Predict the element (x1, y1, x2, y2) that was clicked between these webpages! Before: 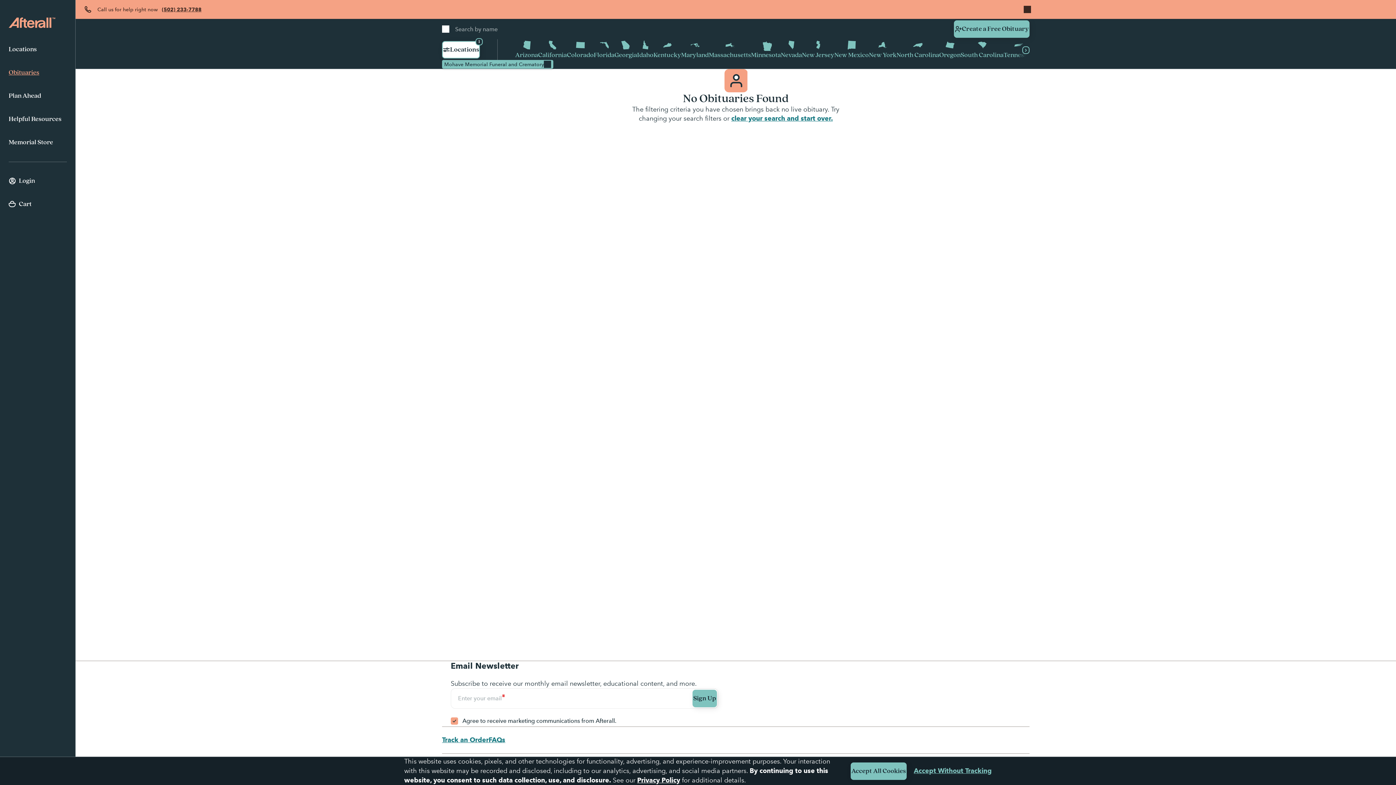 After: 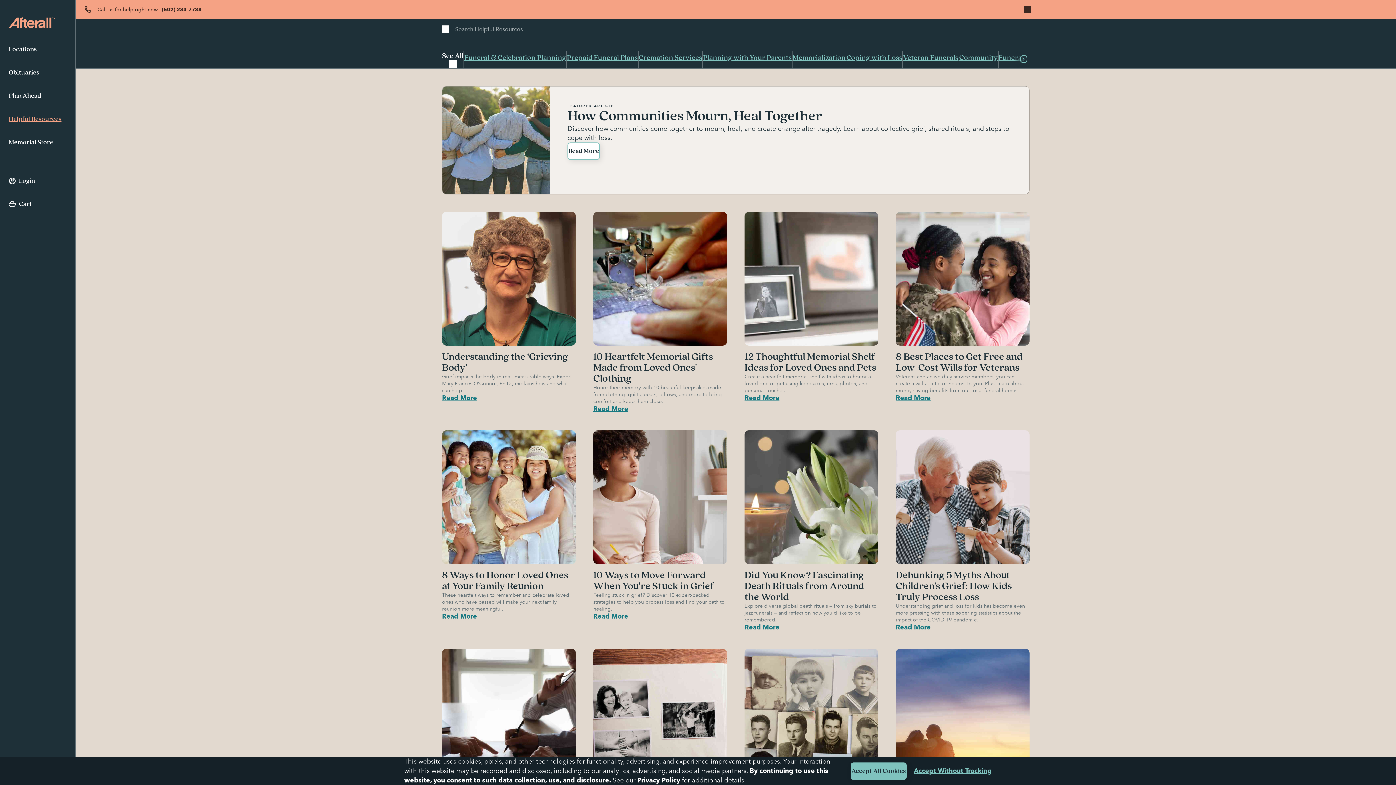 Action: label: Helpful Resources bbox: (8, 107, 66, 131)